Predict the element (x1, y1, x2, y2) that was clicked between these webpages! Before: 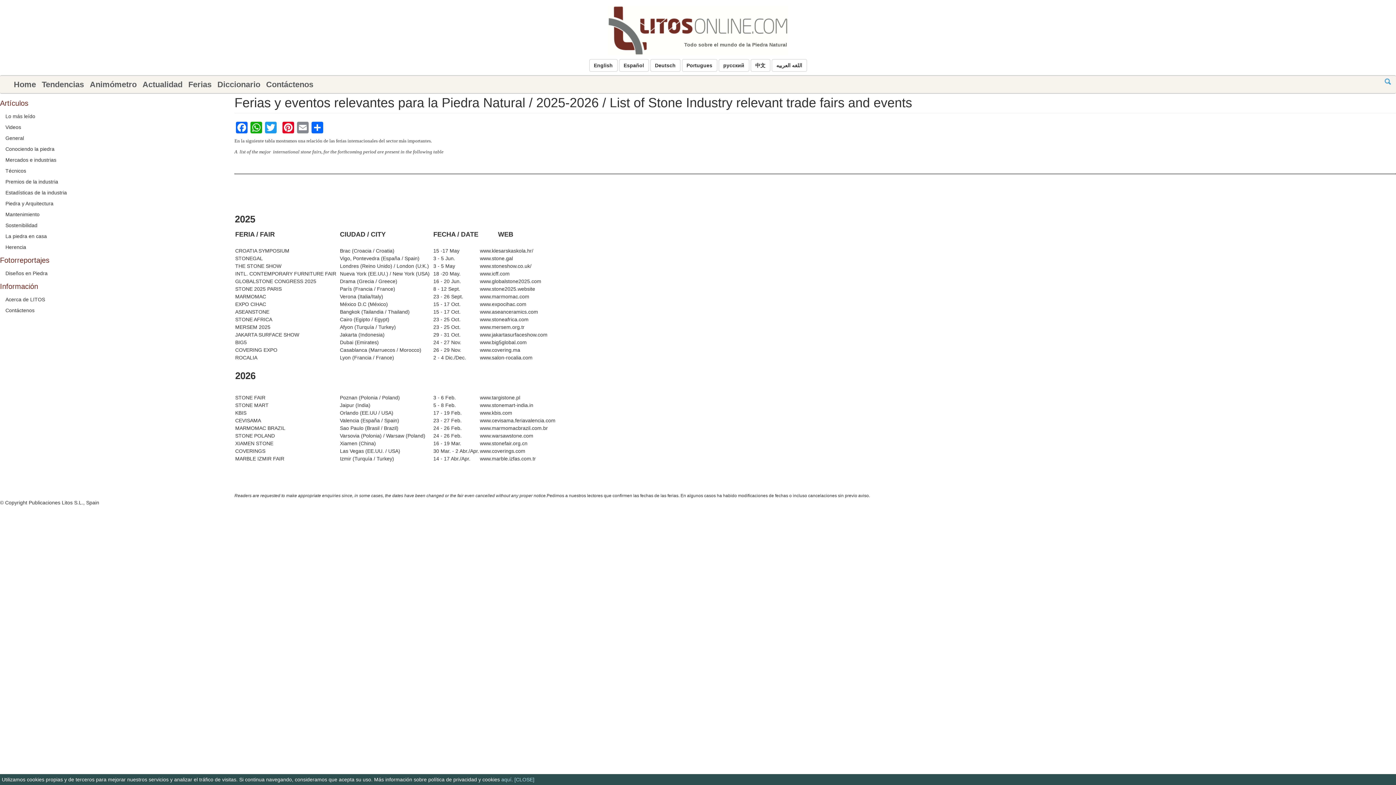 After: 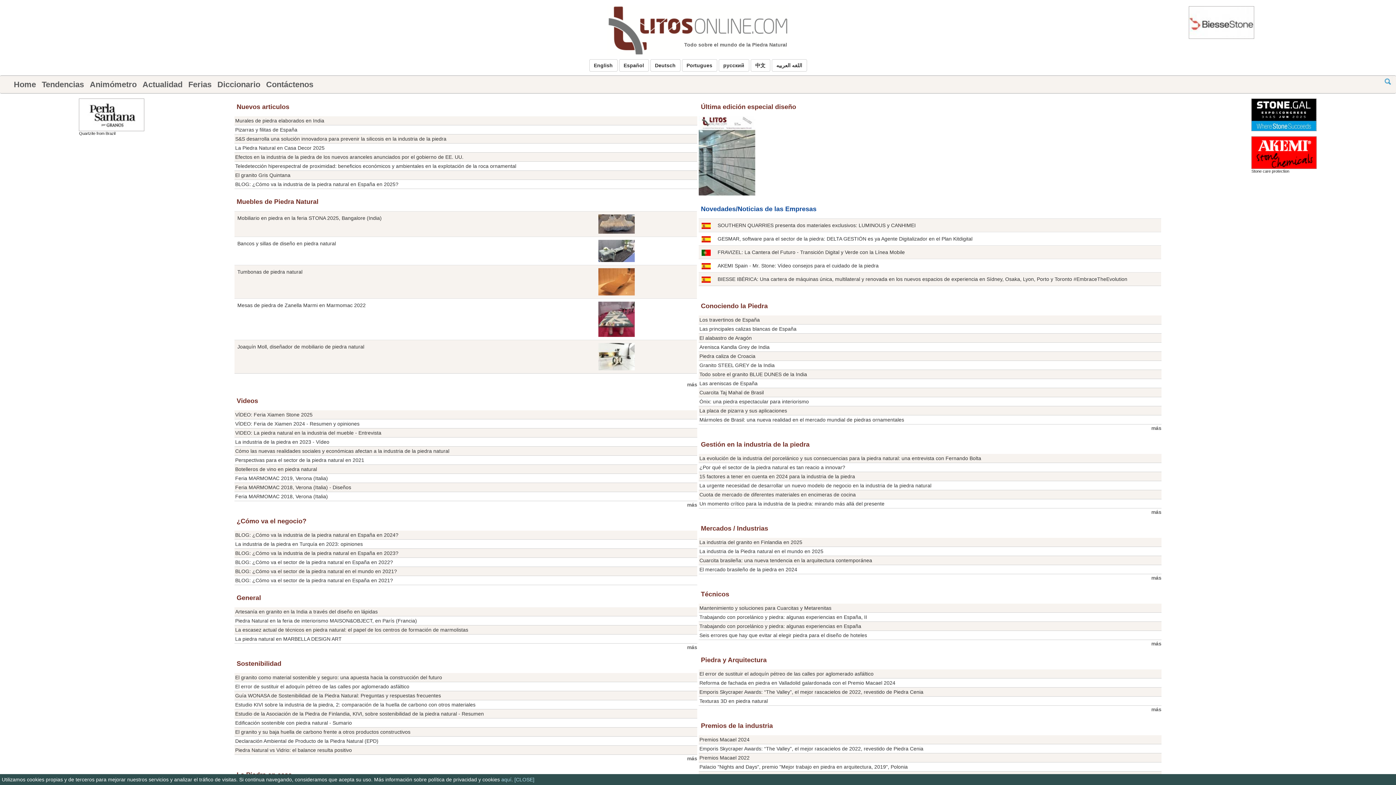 Action: label: Home bbox: (10, 76, 38, 93)